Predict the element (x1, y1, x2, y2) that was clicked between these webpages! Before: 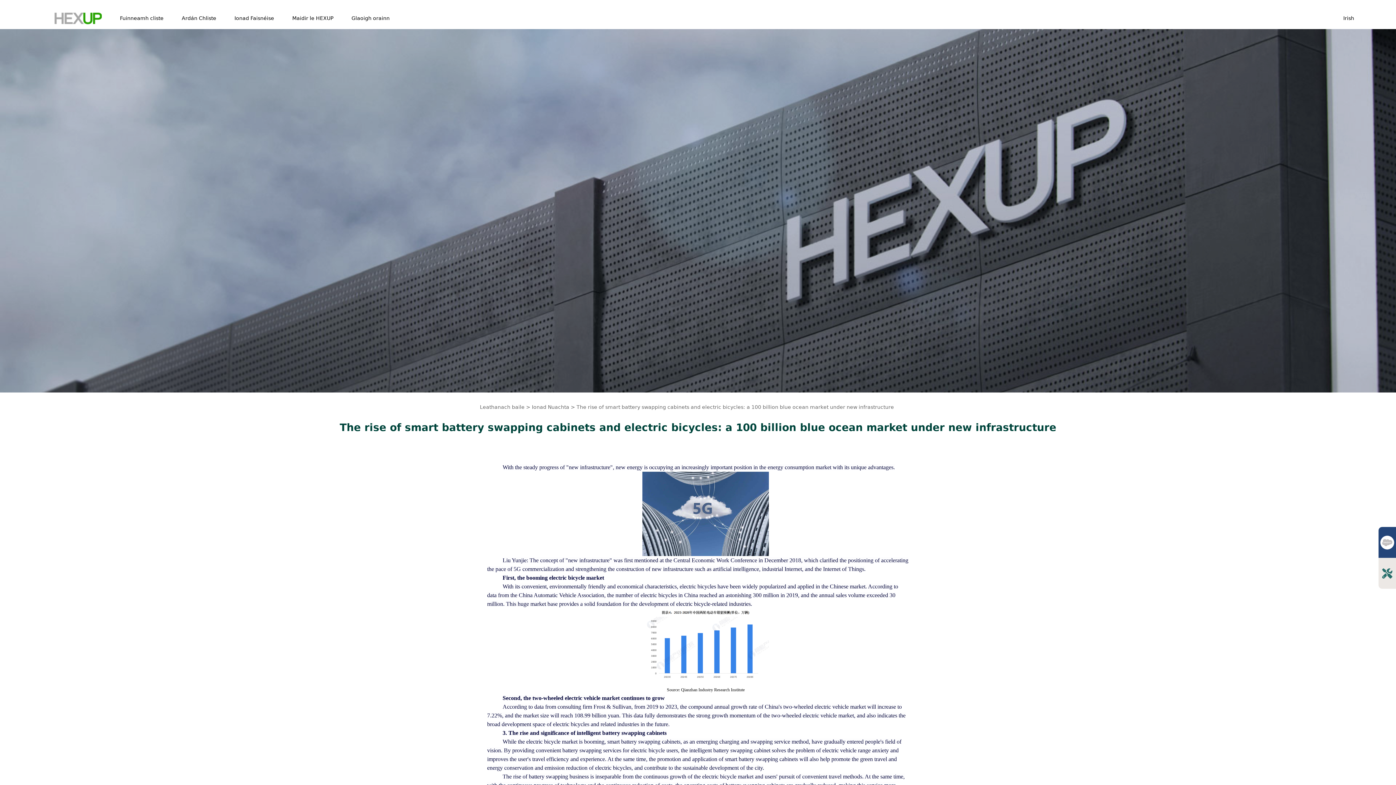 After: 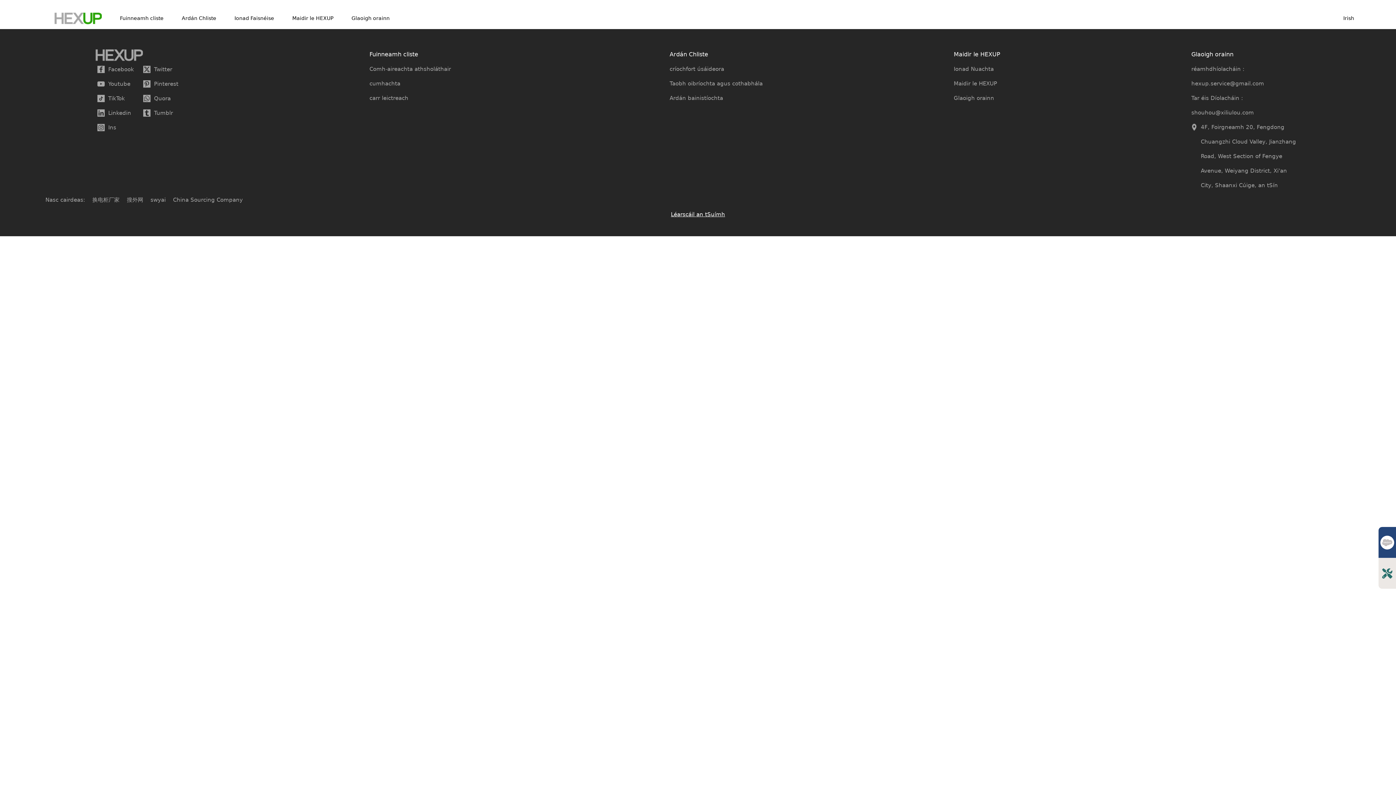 Action: bbox: (54, 7, 101, 29)